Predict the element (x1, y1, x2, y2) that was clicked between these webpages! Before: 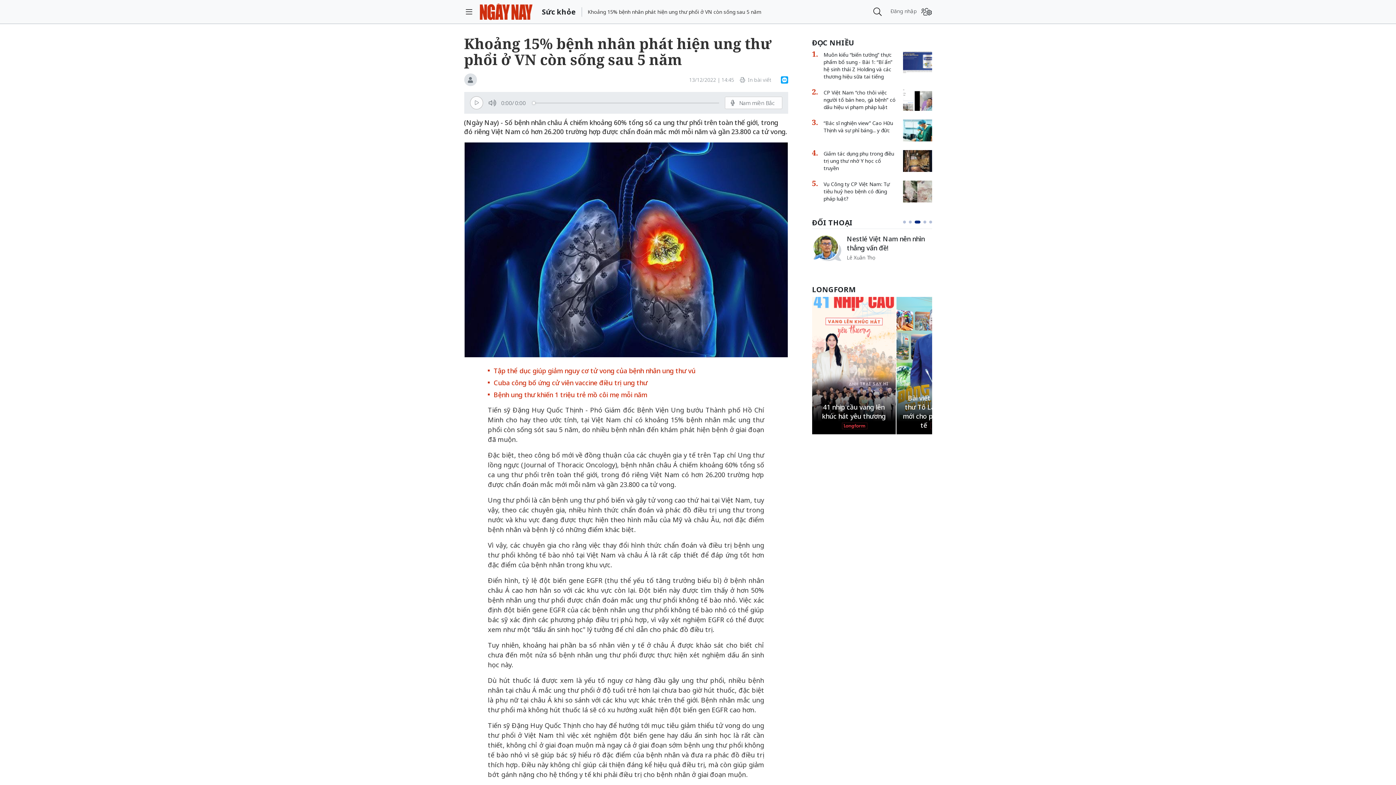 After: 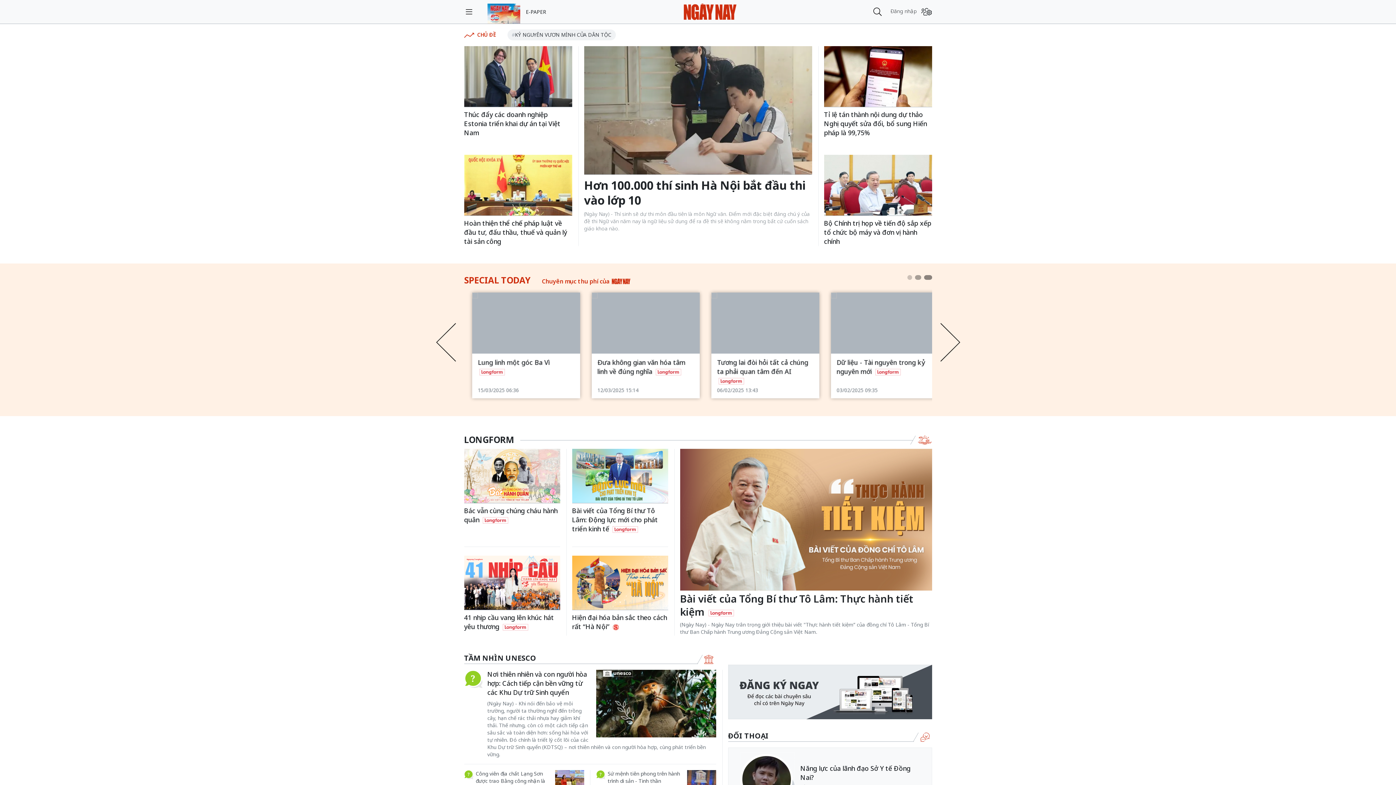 Action: bbox: (476, 0, 536, 23) label: NgayNay.vn